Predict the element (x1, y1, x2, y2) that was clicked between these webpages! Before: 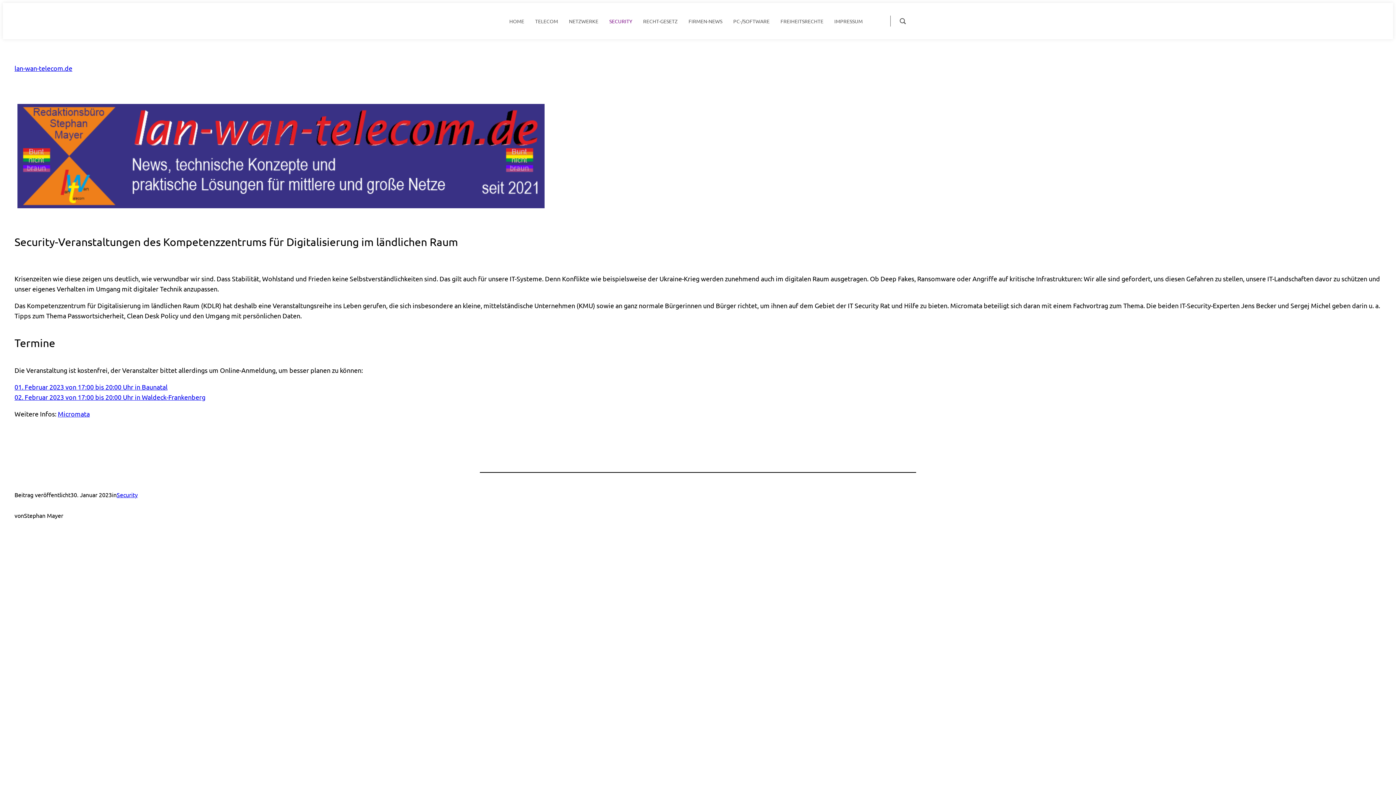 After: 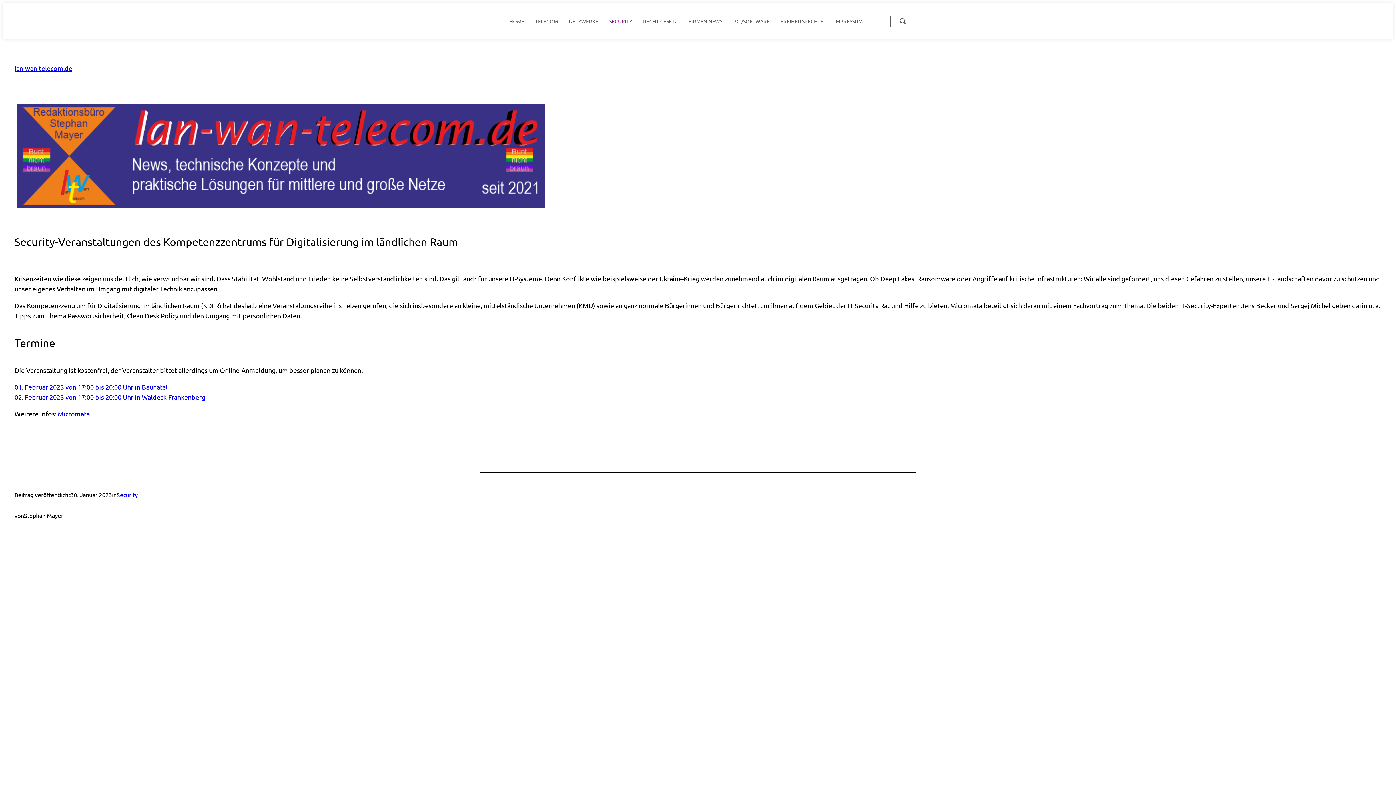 Action: bbox: (14, 383, 167, 390) label: 01. Februar 2023 von 17:00 bis 20:00 Uhr in Baunatal